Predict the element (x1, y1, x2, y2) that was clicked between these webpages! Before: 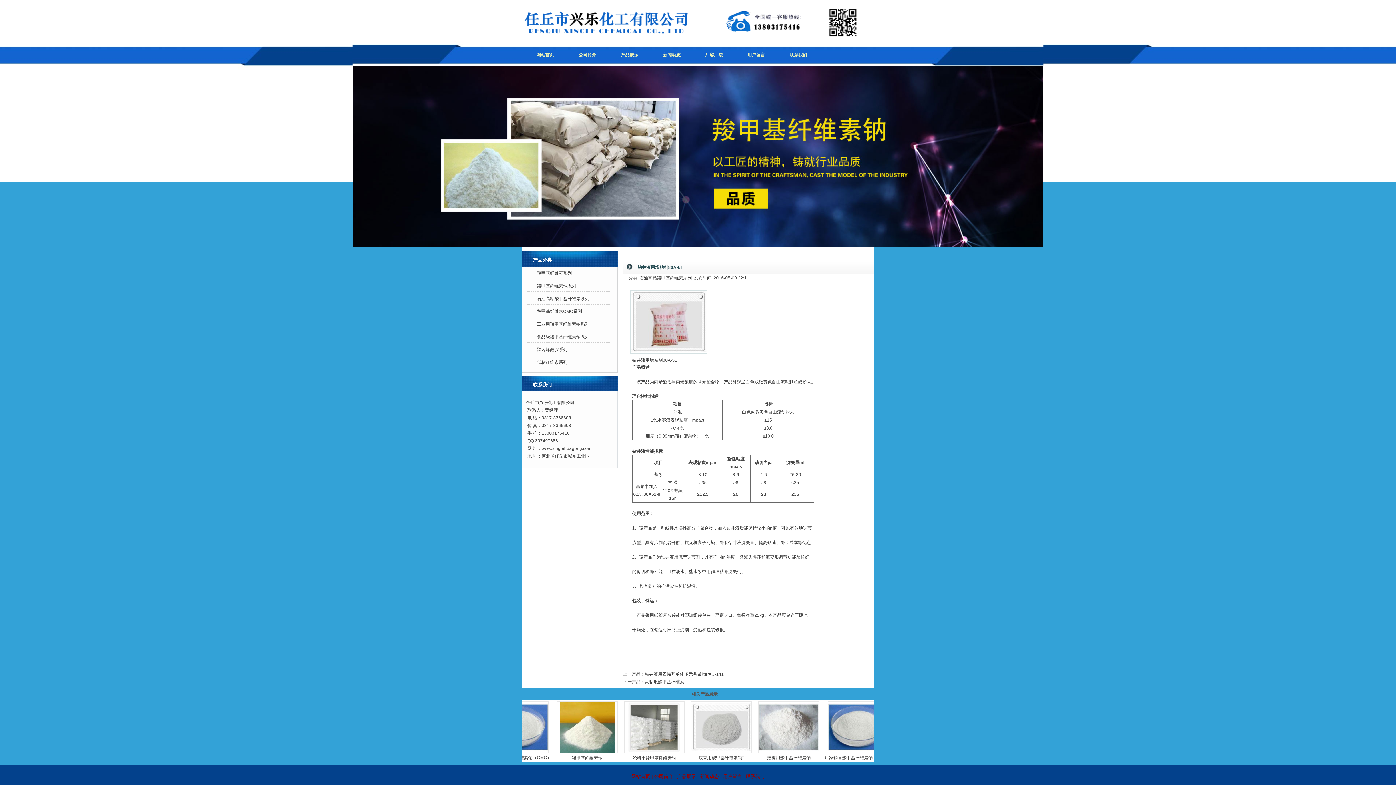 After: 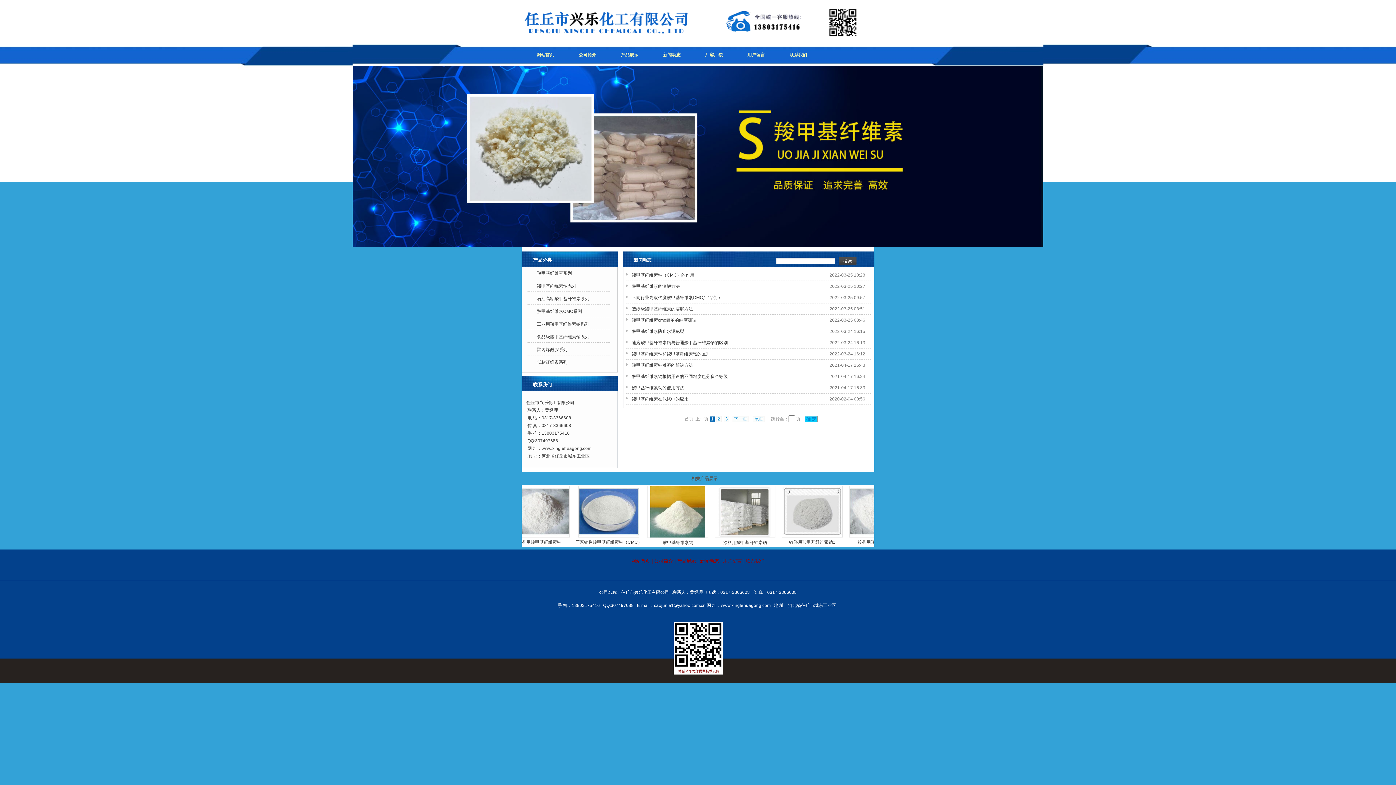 Action: bbox: (652, 44, 692, 65) label: 新闻动态